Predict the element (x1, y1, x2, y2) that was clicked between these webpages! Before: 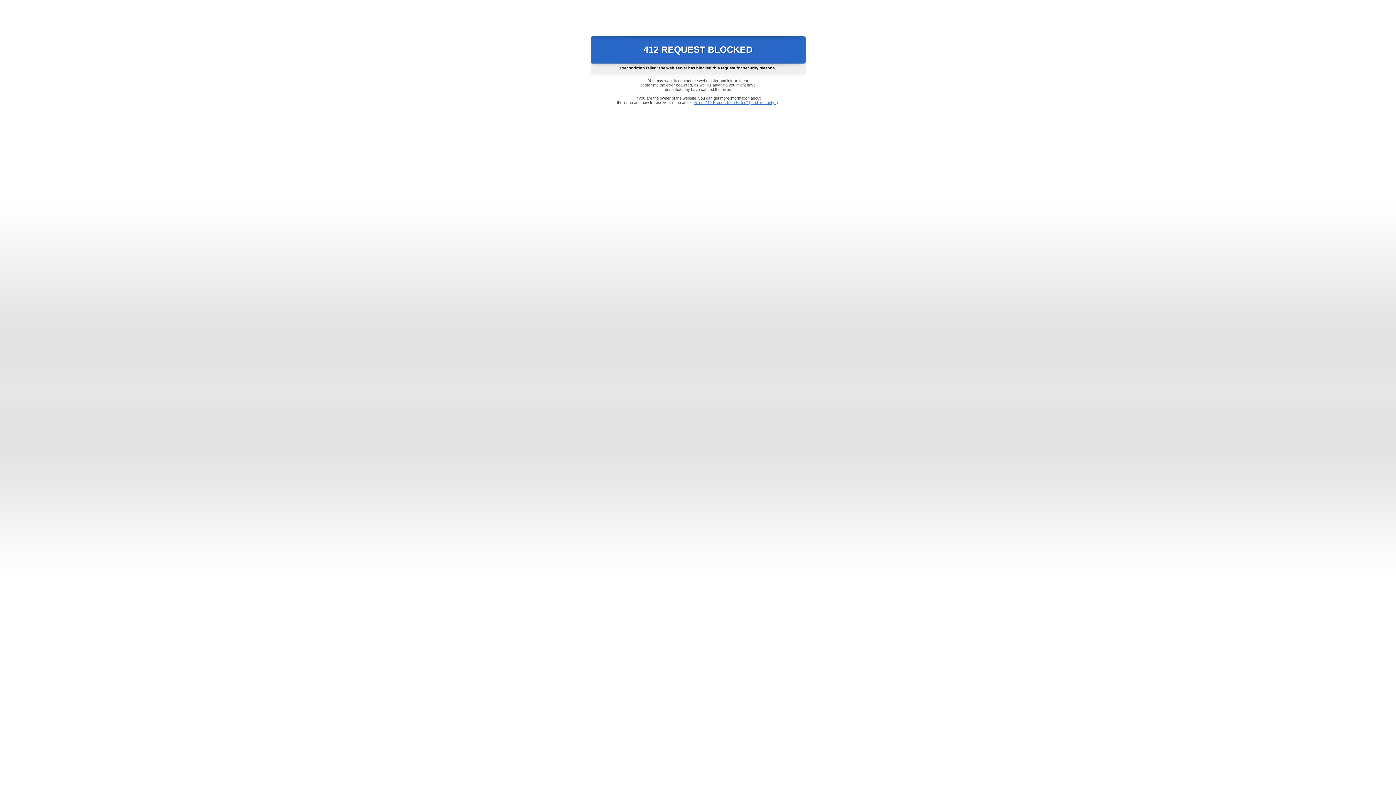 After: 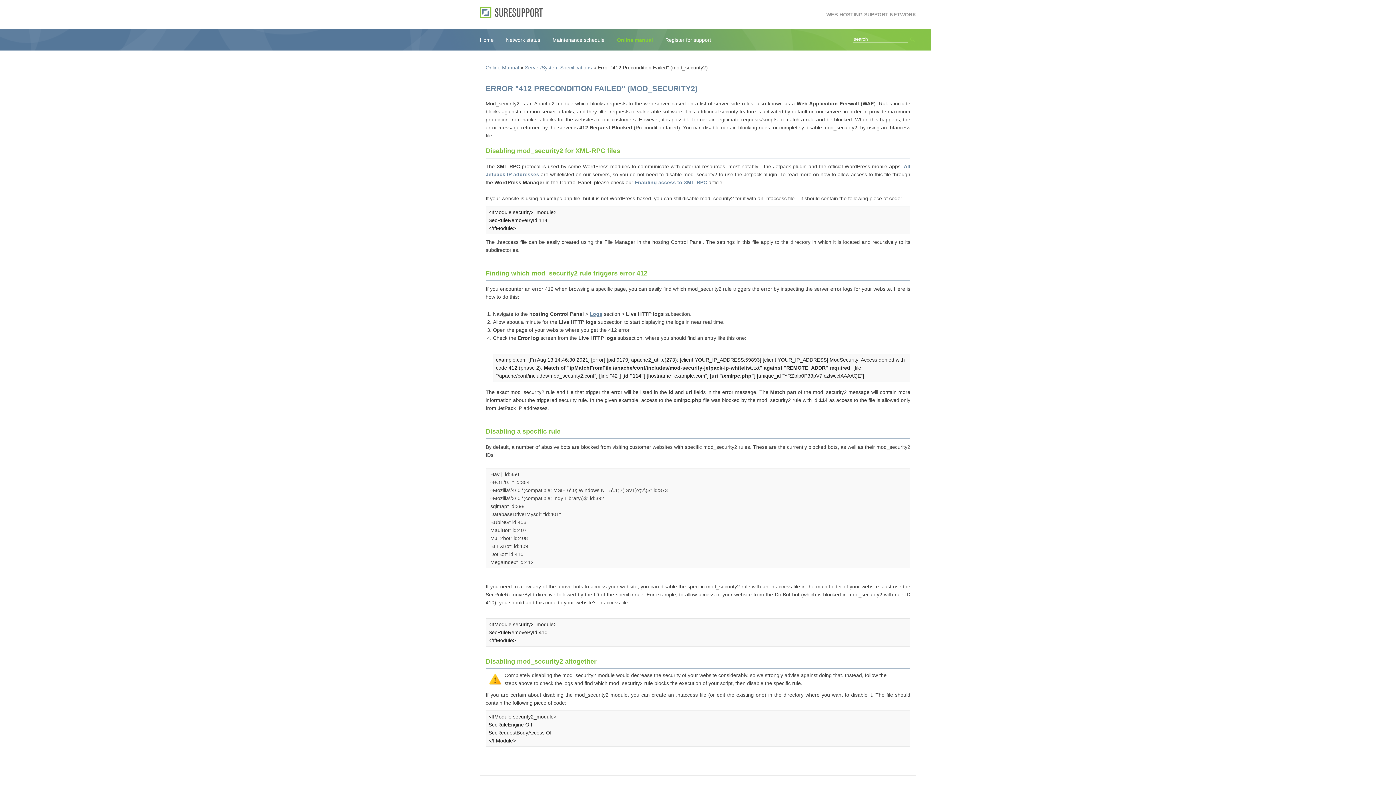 Action: label: Error "412 Precondition Failed" (mod_security2) bbox: (693, 100, 778, 104)